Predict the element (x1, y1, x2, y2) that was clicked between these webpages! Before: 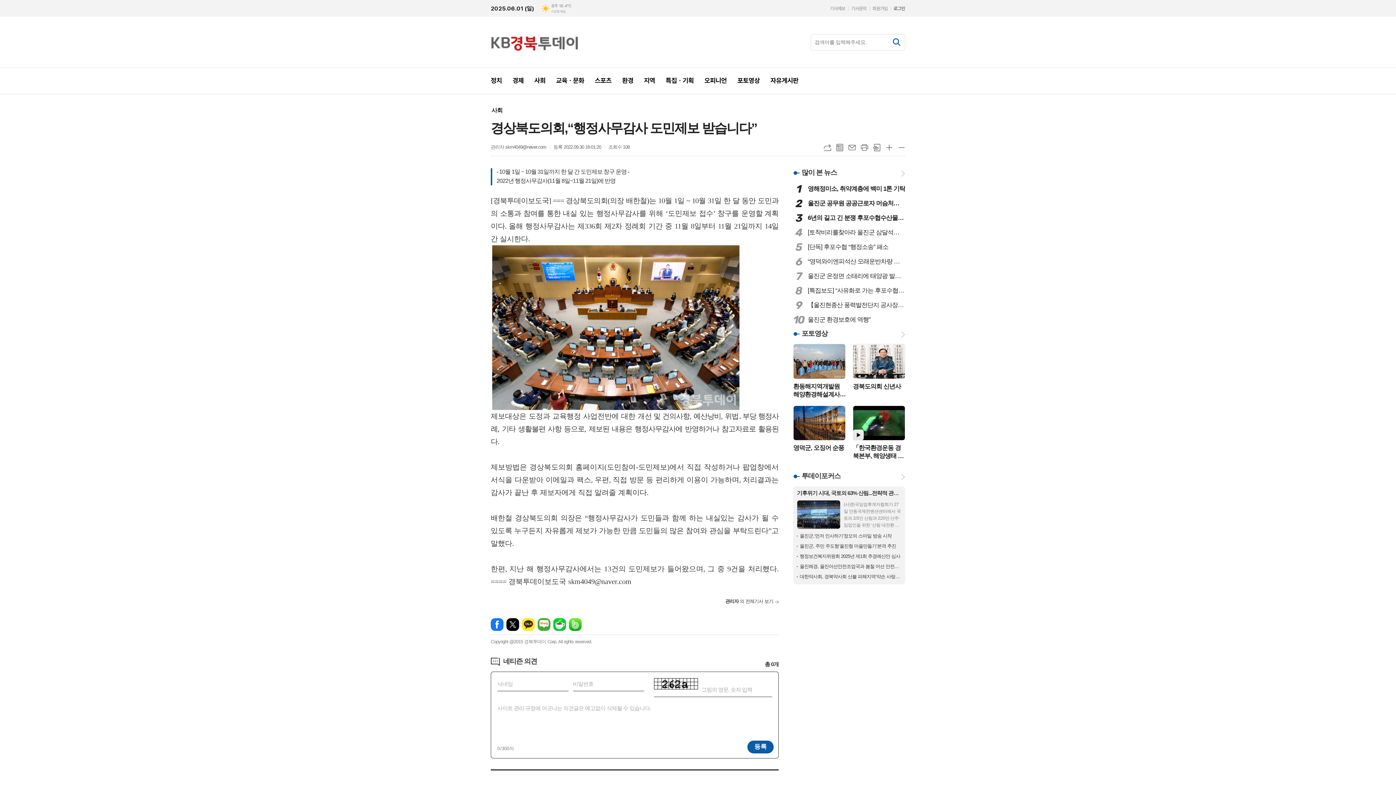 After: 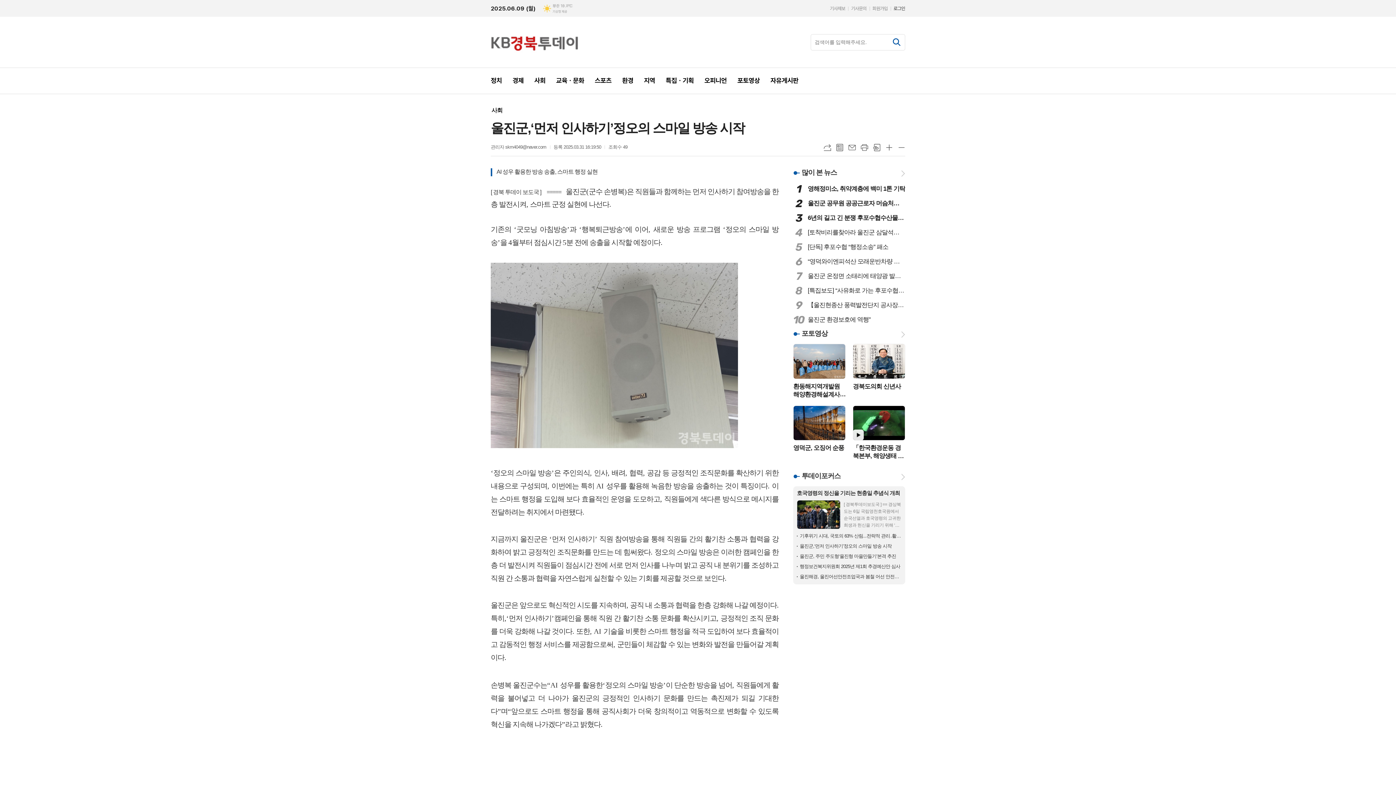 Action: label: 울진군,‘먼저 인사하기’정오의 스마일 방송 시작 bbox: (800, 533, 901, 539)